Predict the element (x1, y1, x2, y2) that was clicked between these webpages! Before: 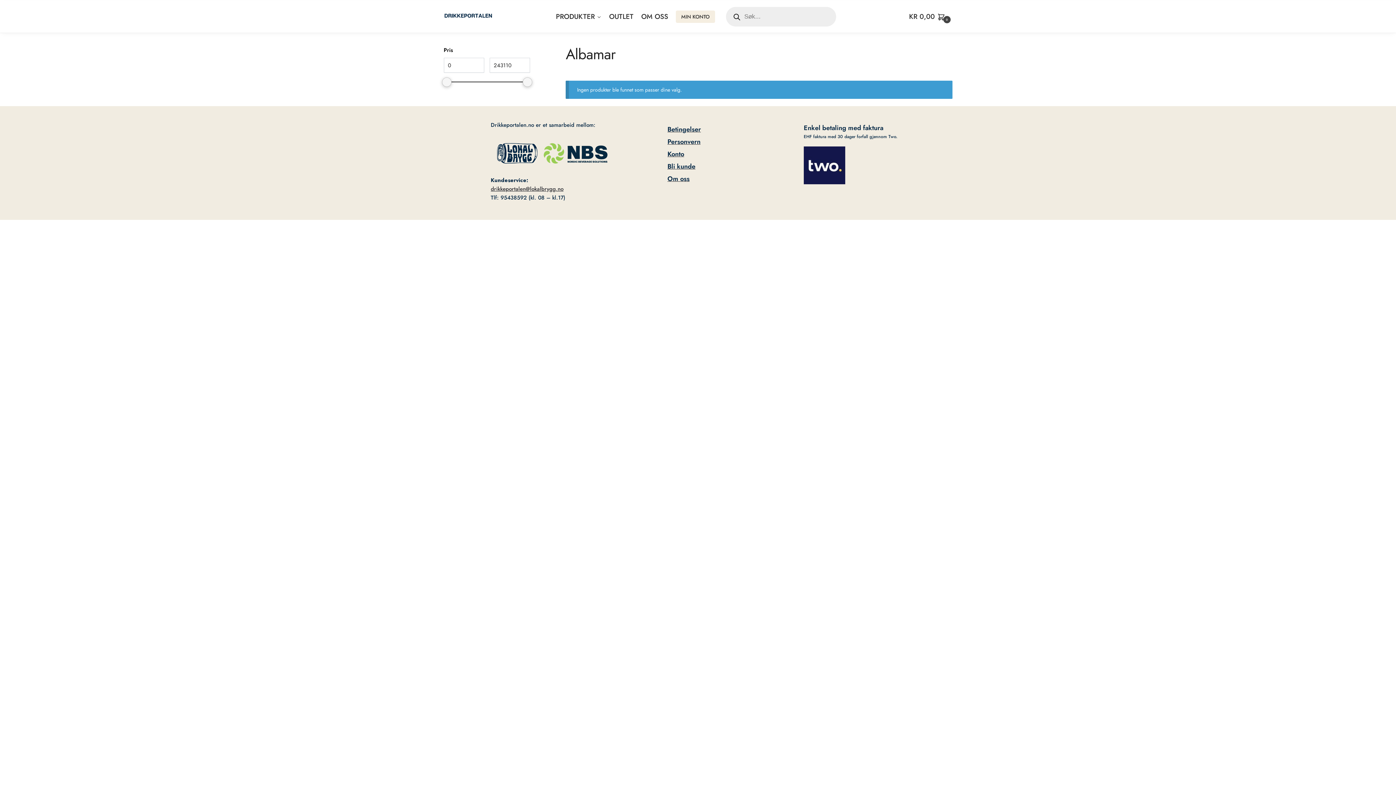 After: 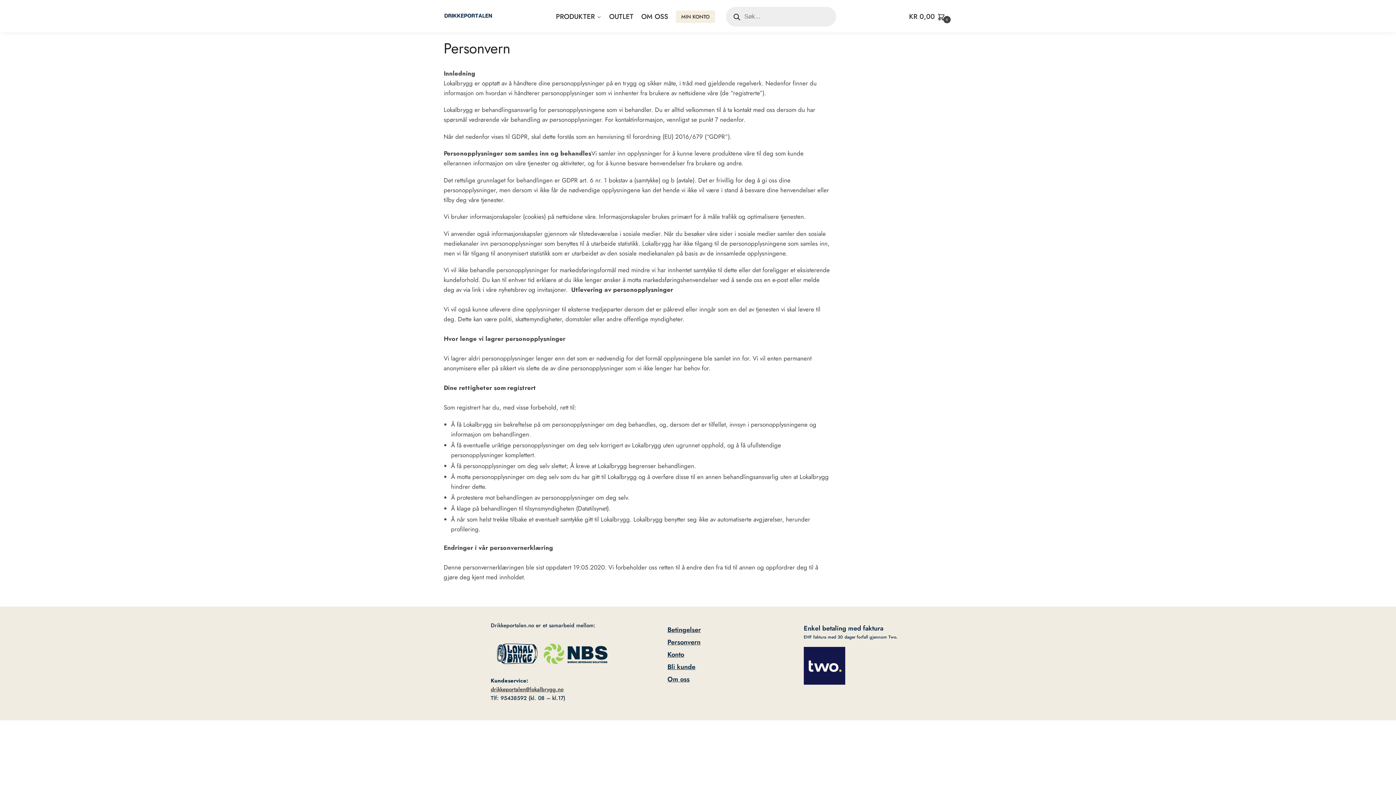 Action: label: Personvern bbox: (667, 136, 796, 147)